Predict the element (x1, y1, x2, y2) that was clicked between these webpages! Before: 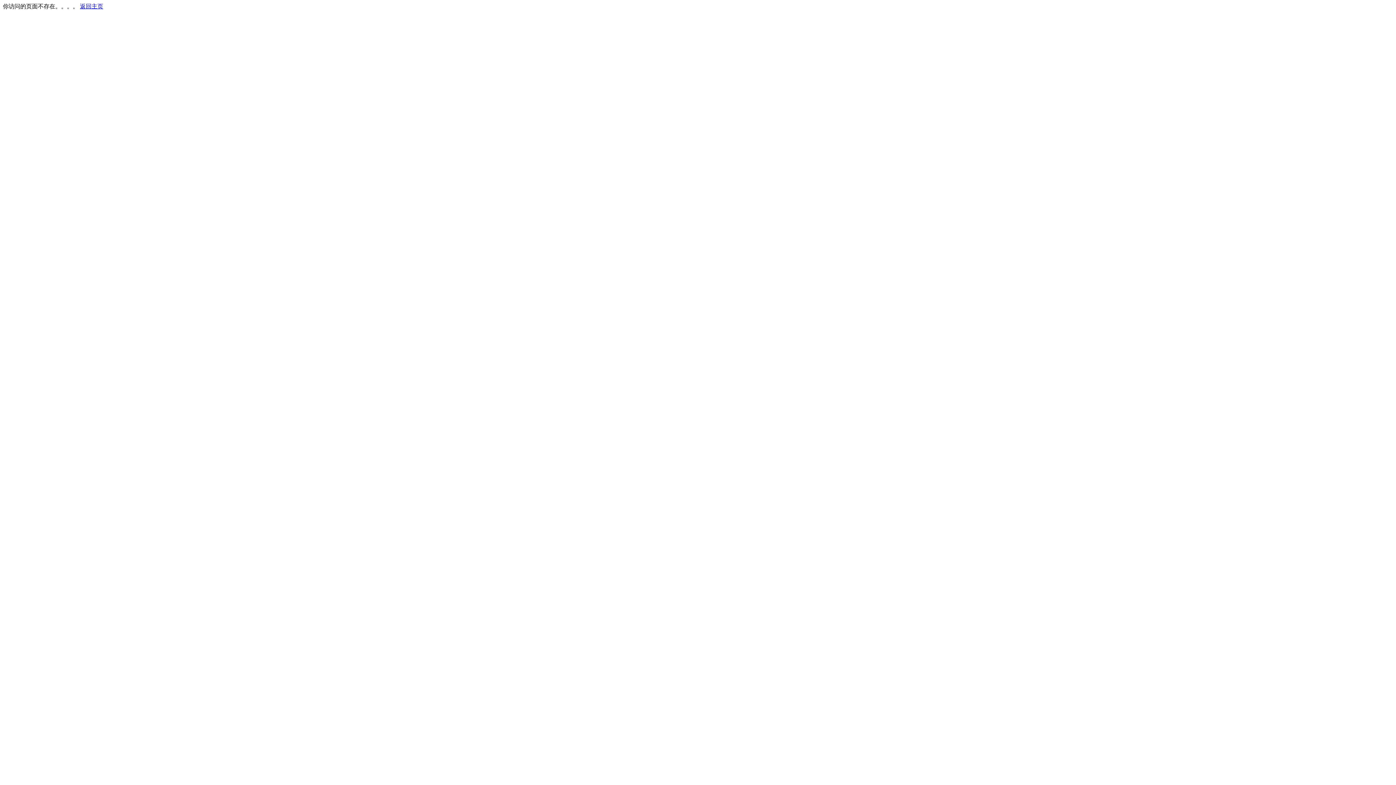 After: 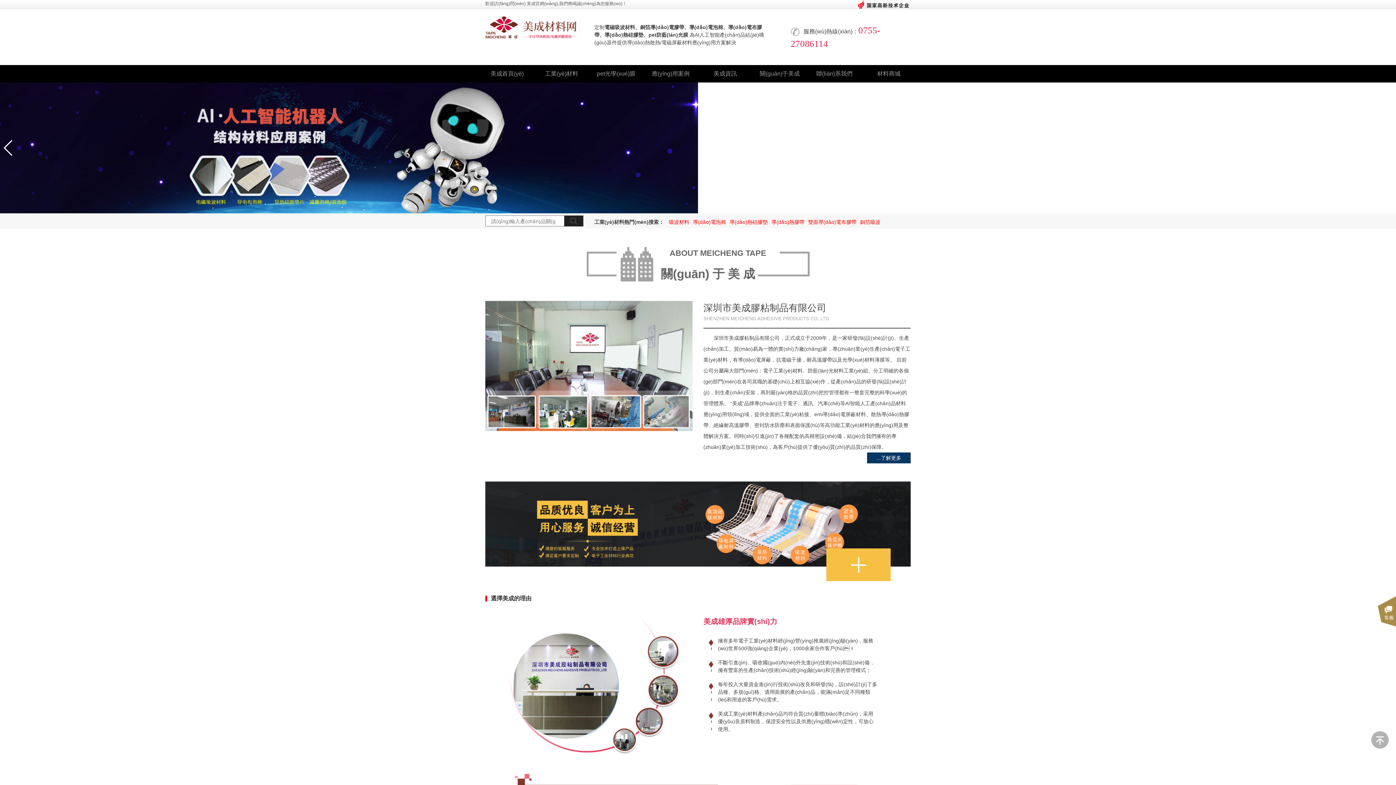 Action: bbox: (80, 3, 103, 9) label: 返回主页